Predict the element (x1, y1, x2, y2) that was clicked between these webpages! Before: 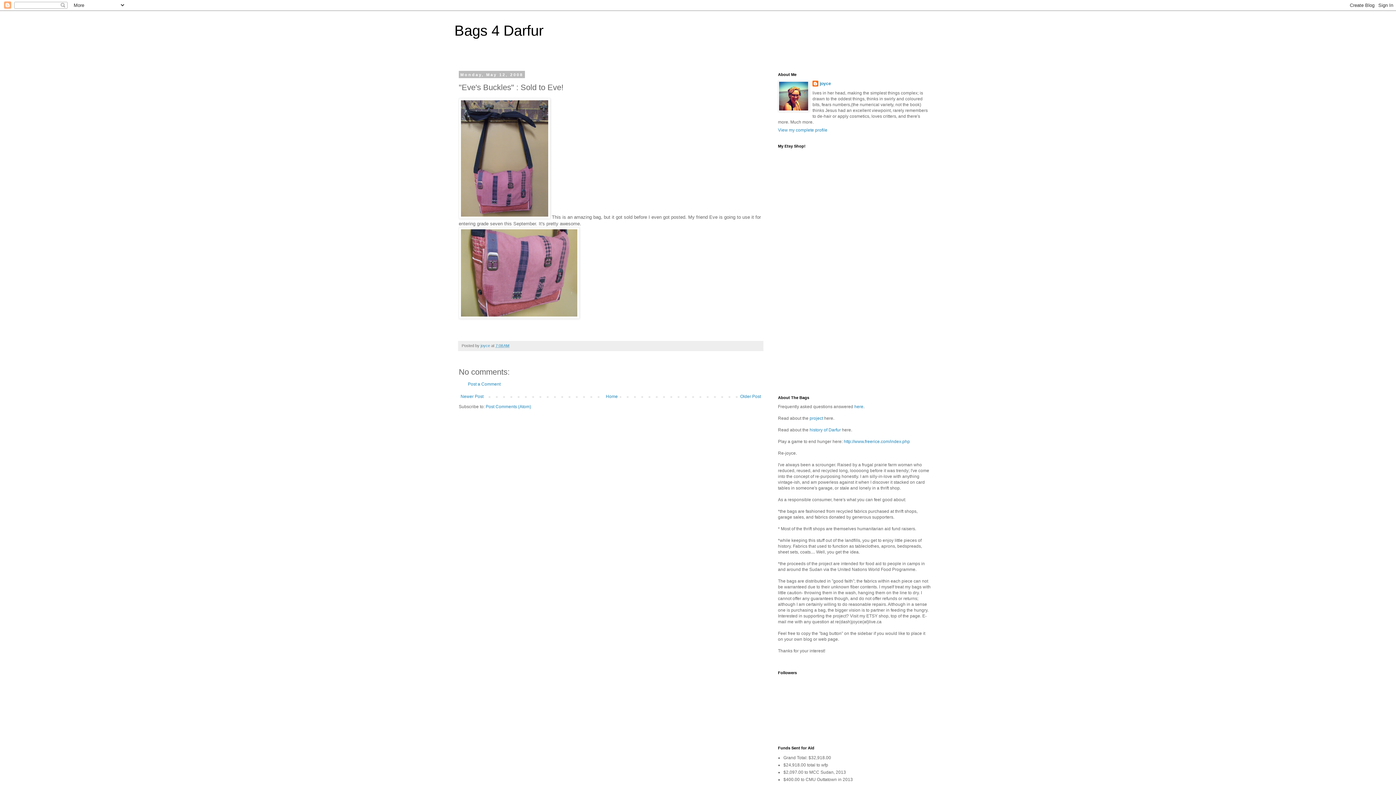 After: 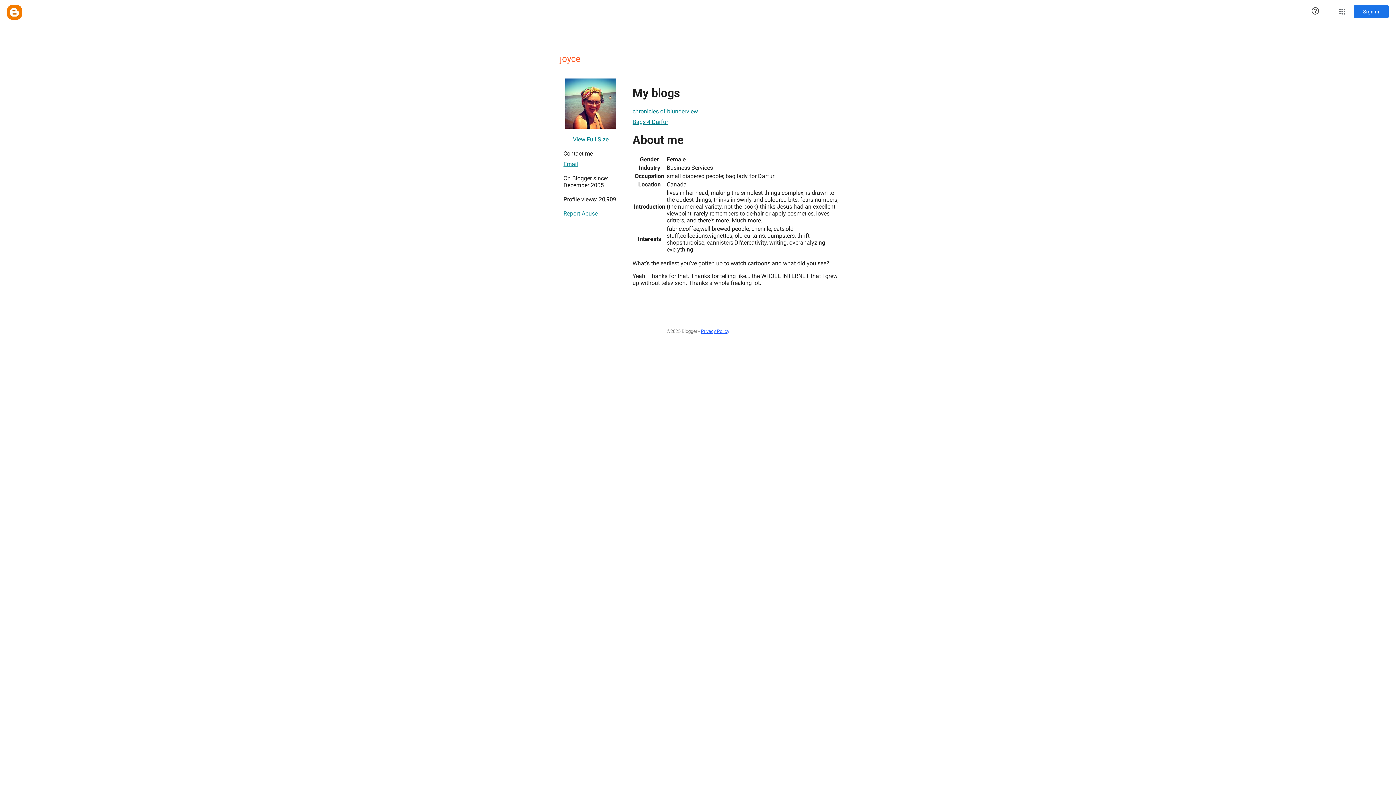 Action: label: joyce  bbox: (480, 343, 491, 347)